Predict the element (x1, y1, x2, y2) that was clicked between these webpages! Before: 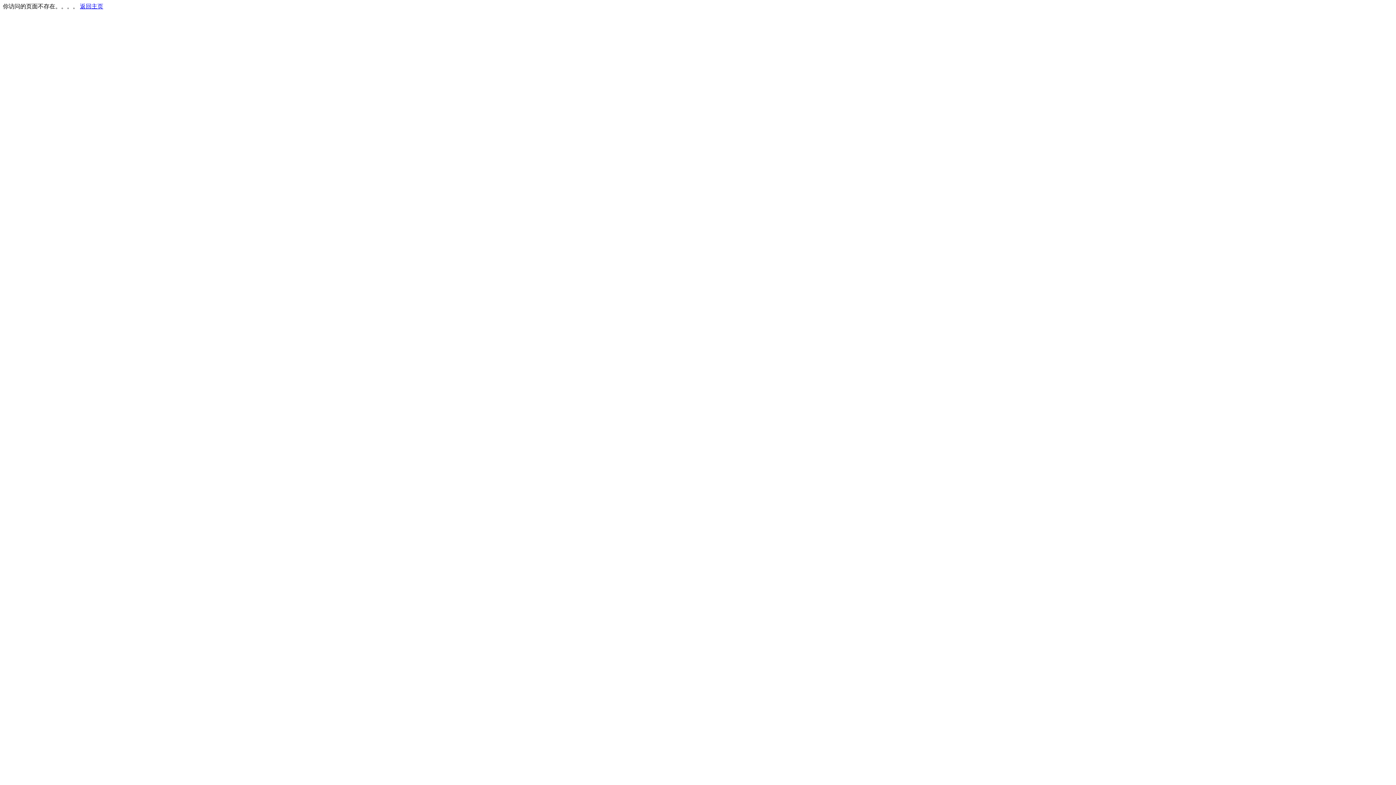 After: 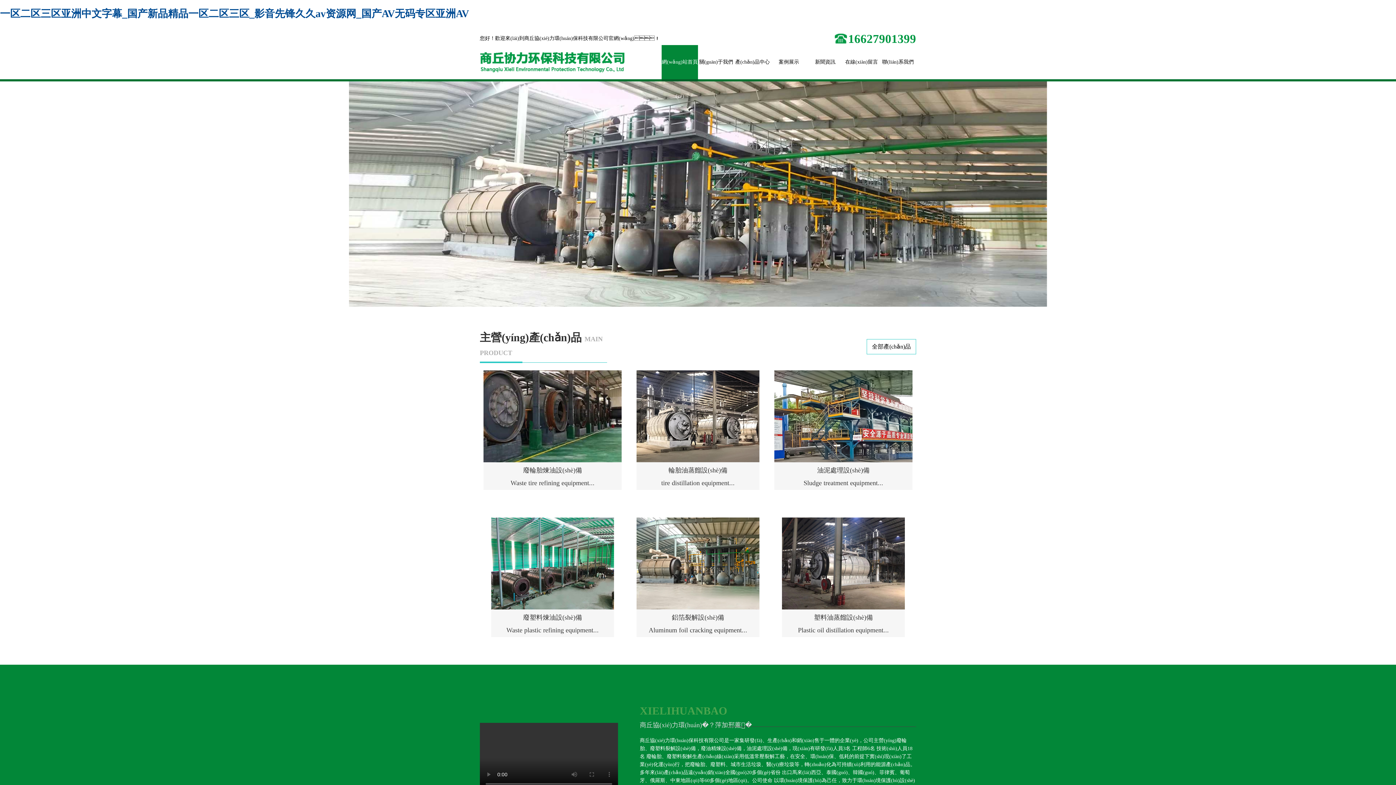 Action: bbox: (80, 3, 103, 9) label: 返回主页